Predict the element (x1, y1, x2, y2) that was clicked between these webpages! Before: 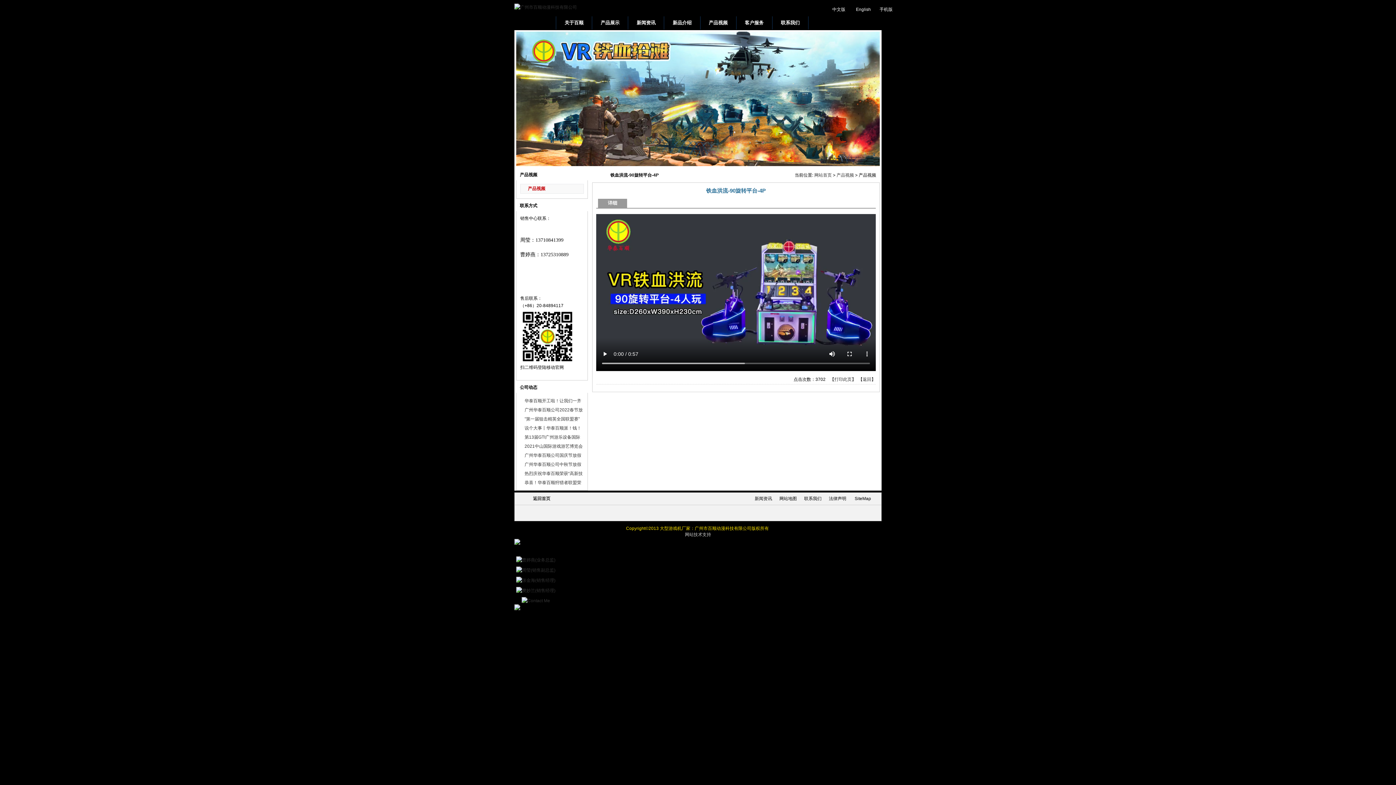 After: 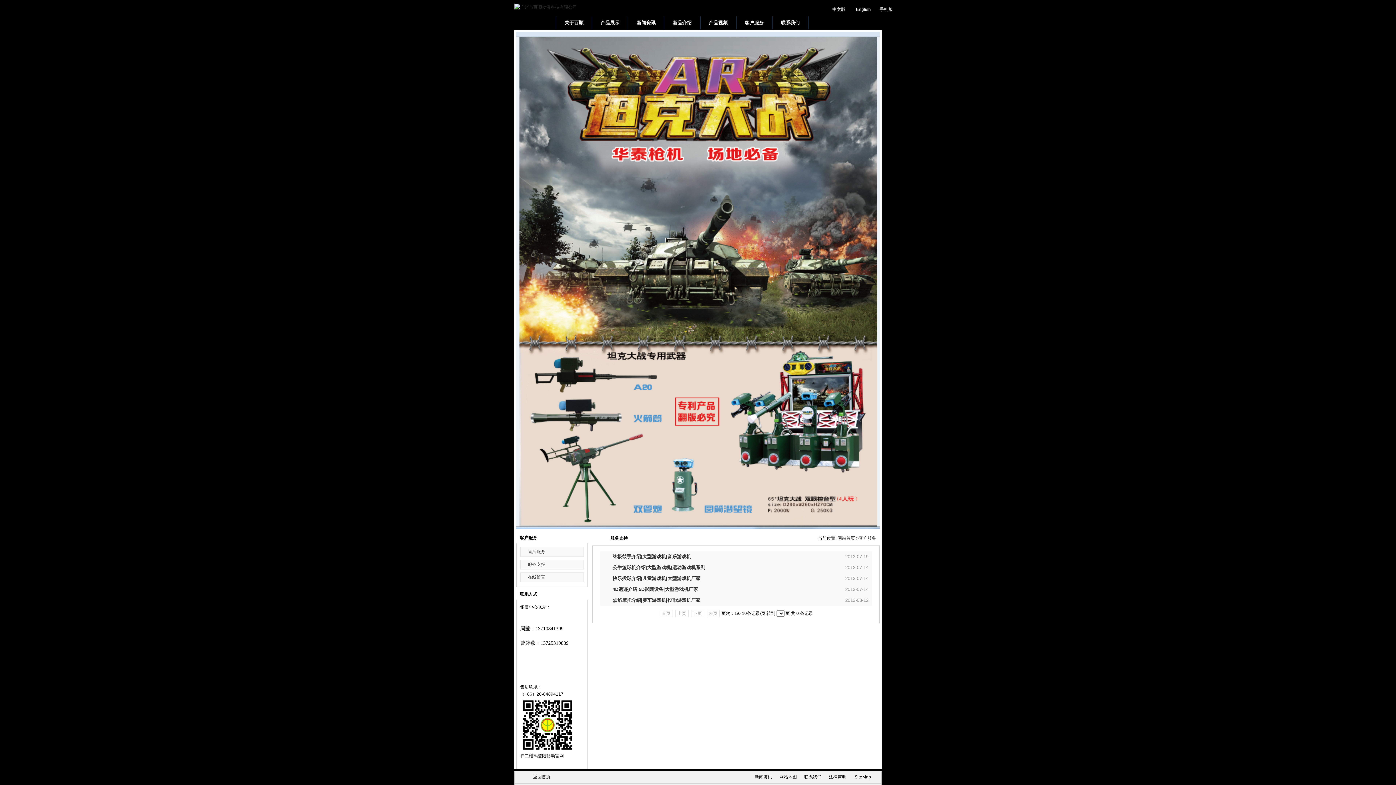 Action: bbox: (745, 20, 763, 25) label: 客户服务